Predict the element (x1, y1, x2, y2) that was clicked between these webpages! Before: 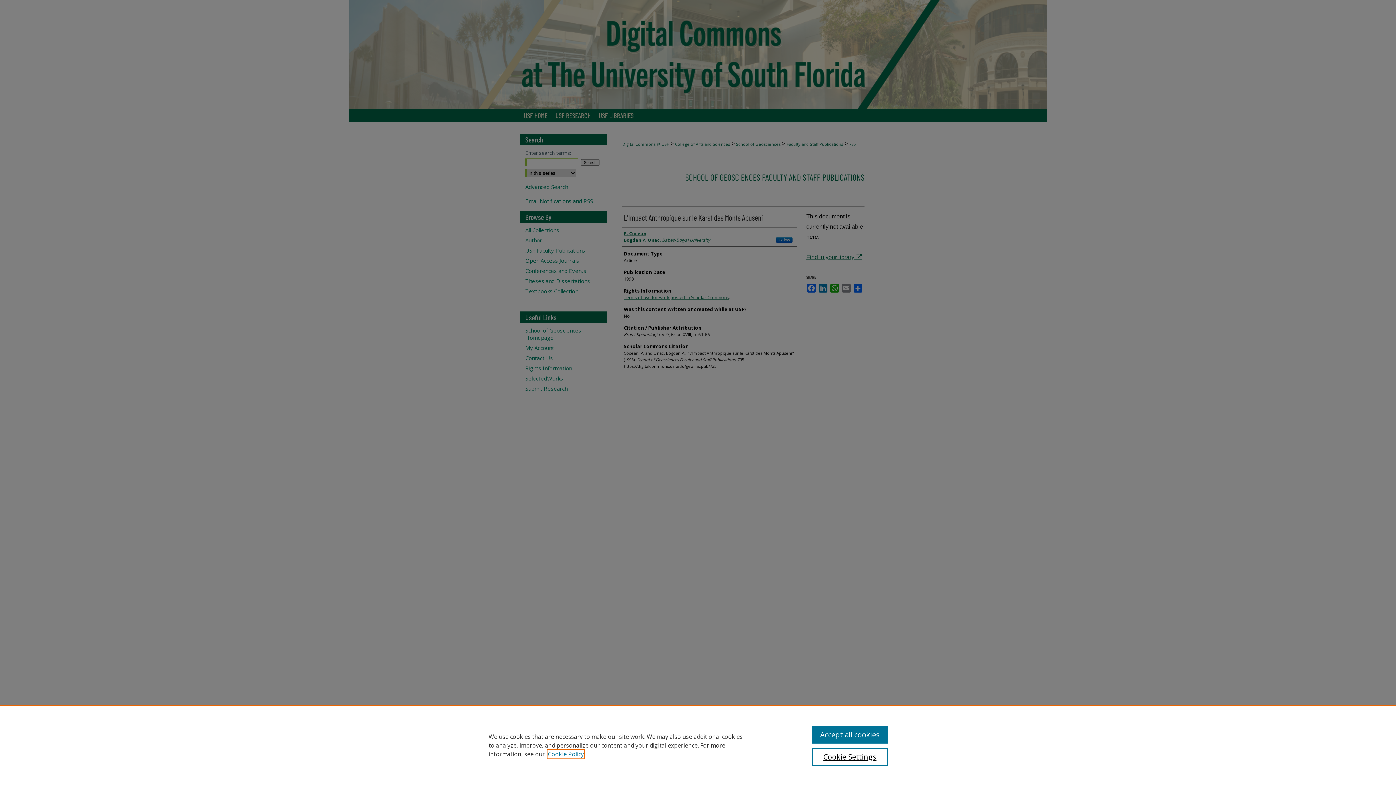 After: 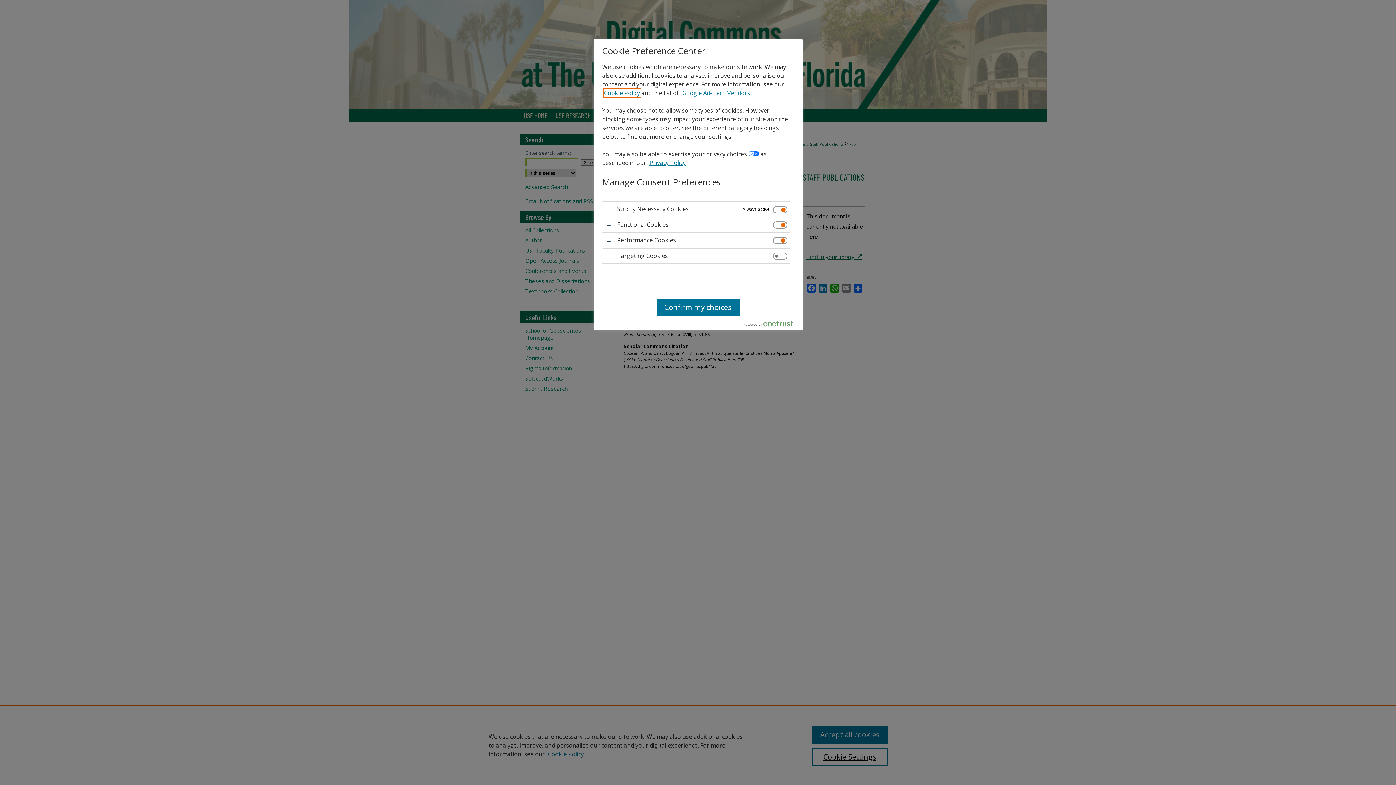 Action: bbox: (812, 748, 887, 766) label: Cookie Settings